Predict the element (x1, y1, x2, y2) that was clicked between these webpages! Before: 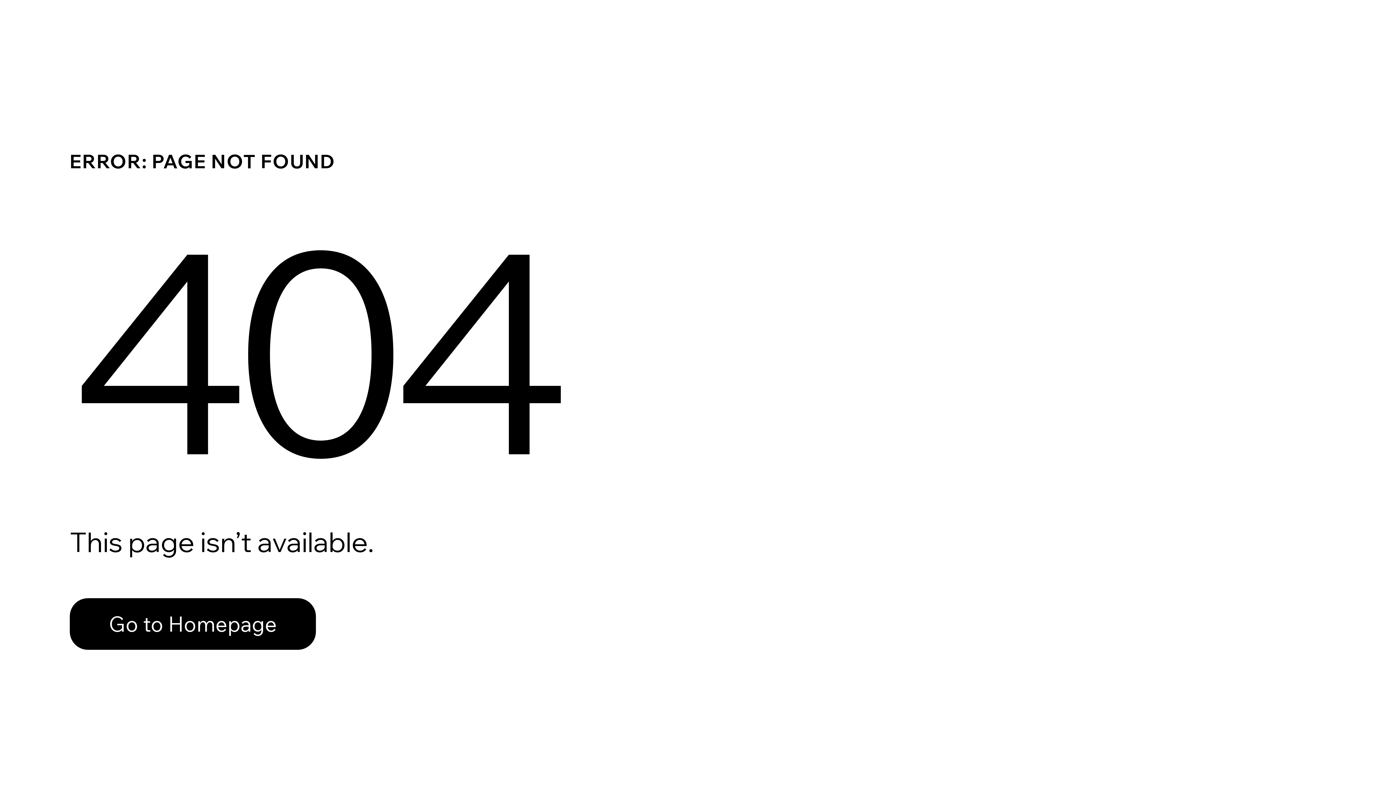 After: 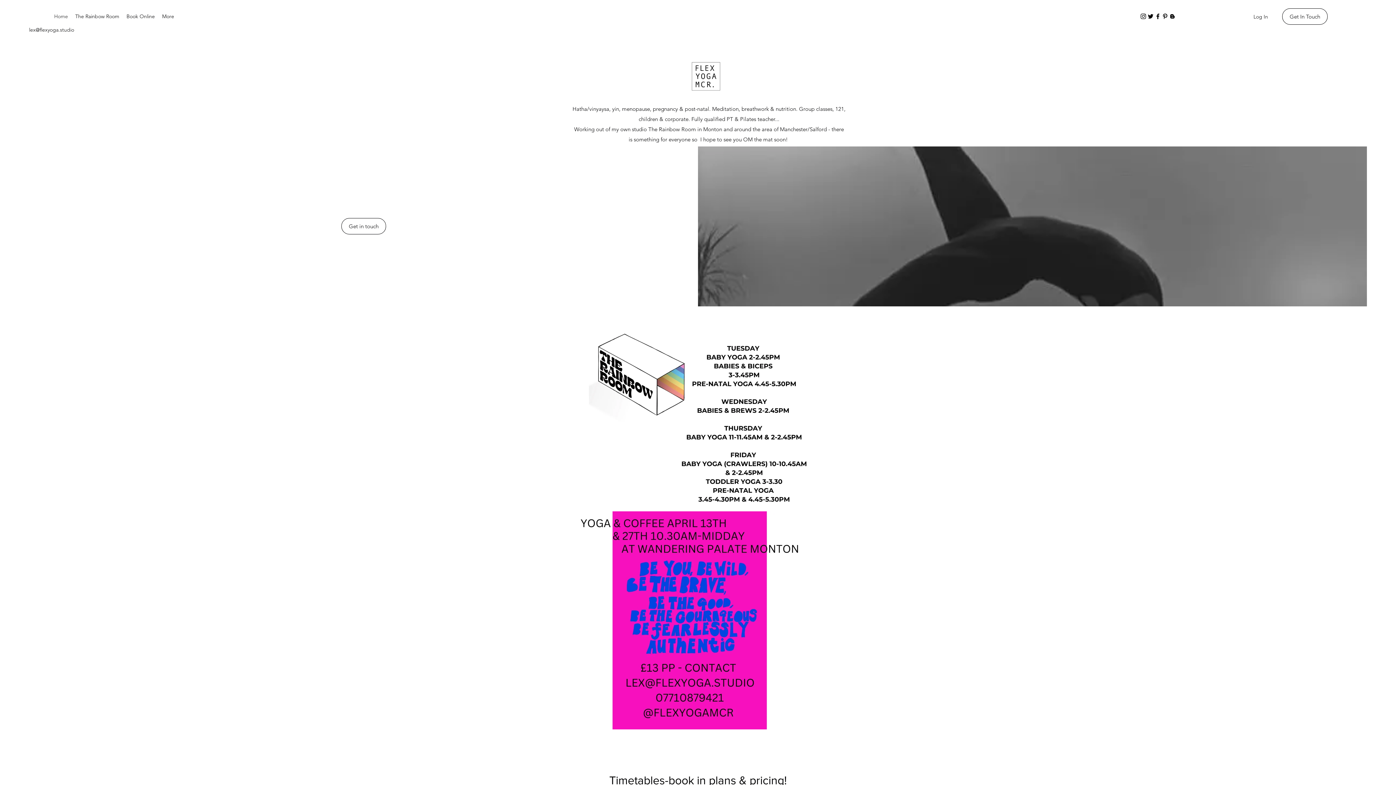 Action: bbox: (69, 598, 316, 650) label: Go to Homepage